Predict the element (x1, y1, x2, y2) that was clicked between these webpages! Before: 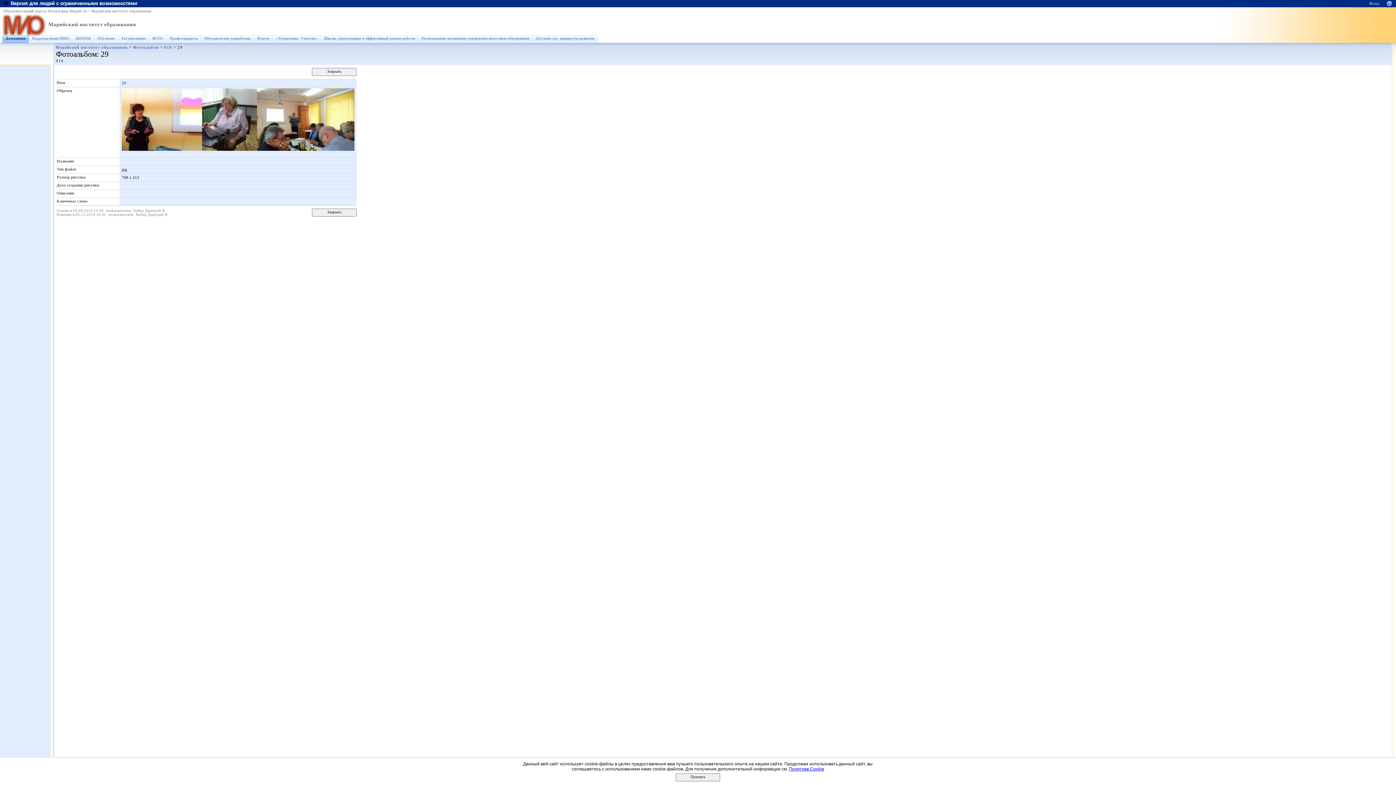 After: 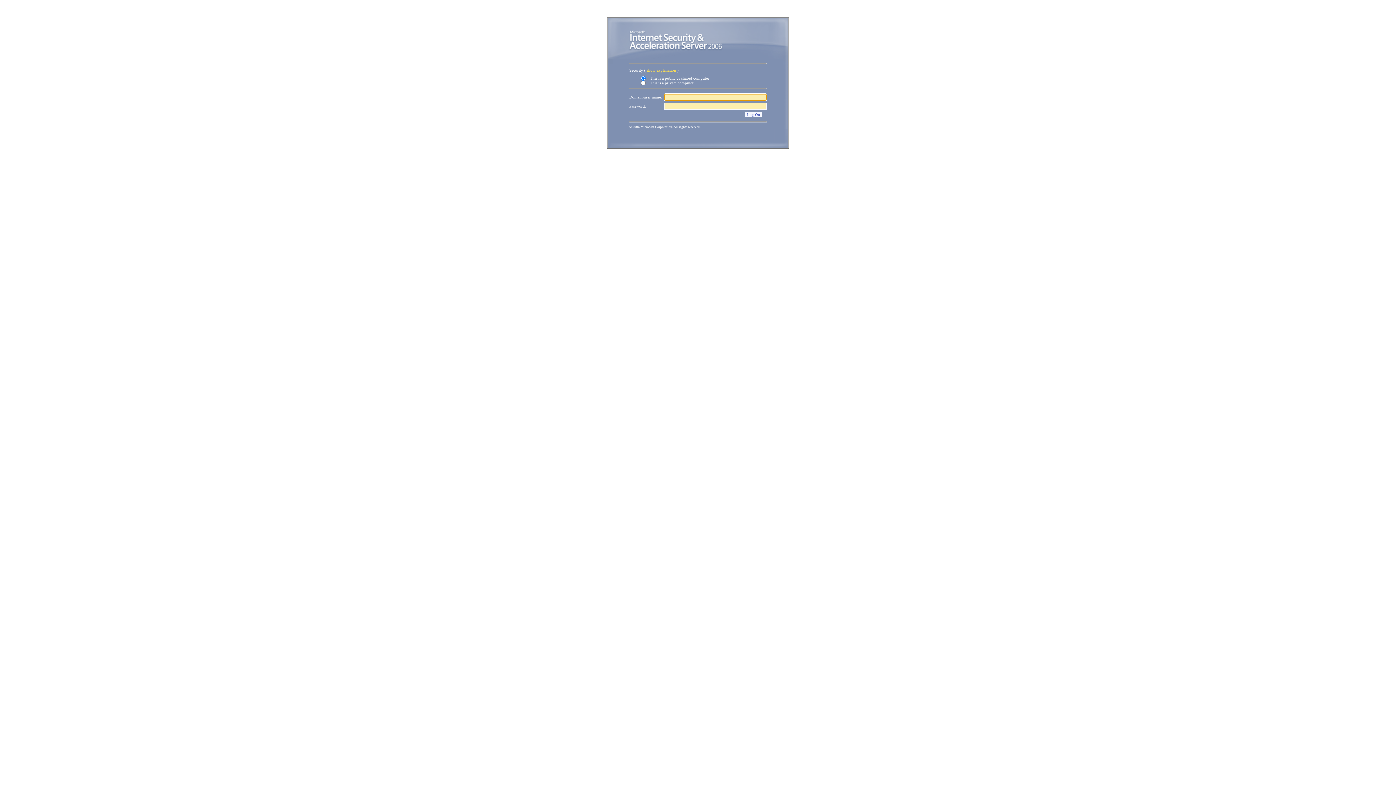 Action: bbox: (1369, 1, 1378, 5) label: Вход